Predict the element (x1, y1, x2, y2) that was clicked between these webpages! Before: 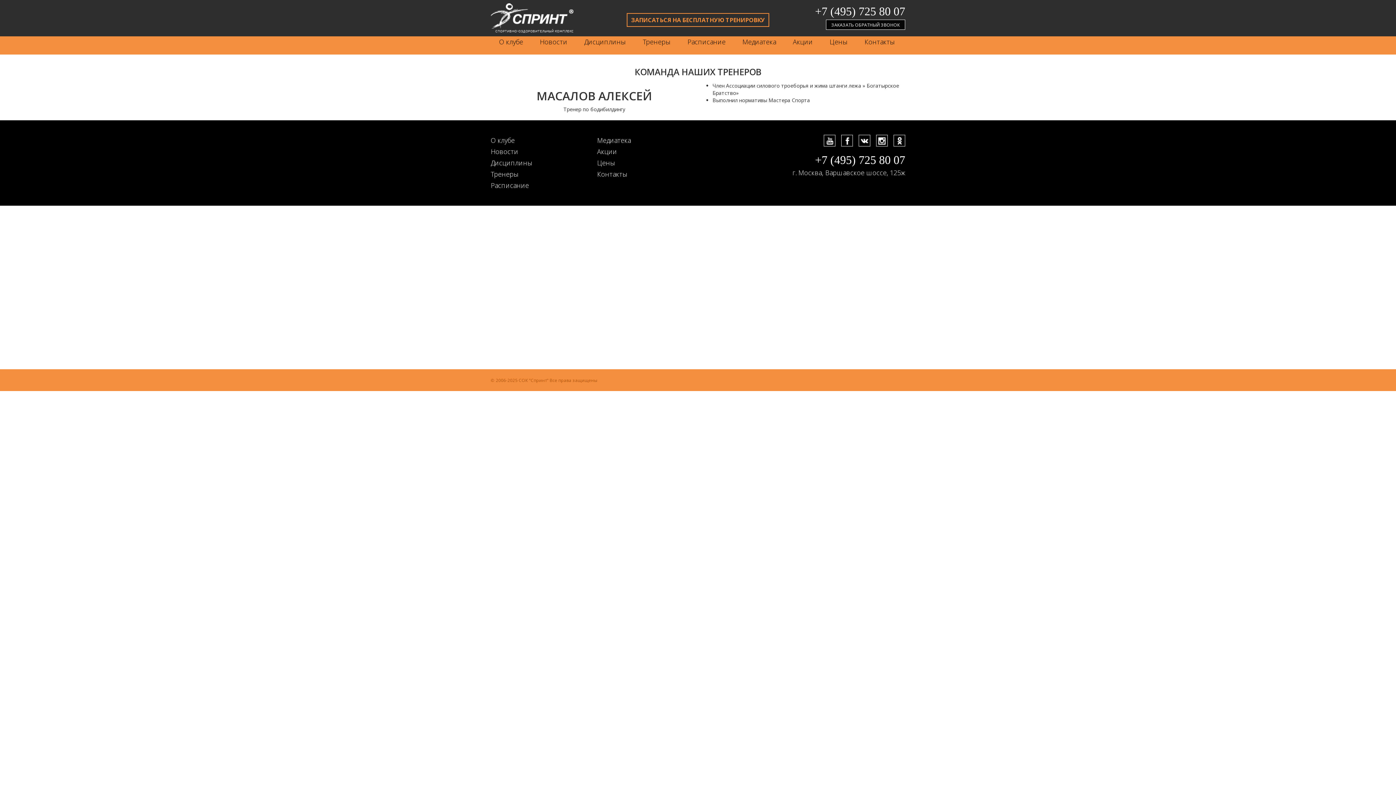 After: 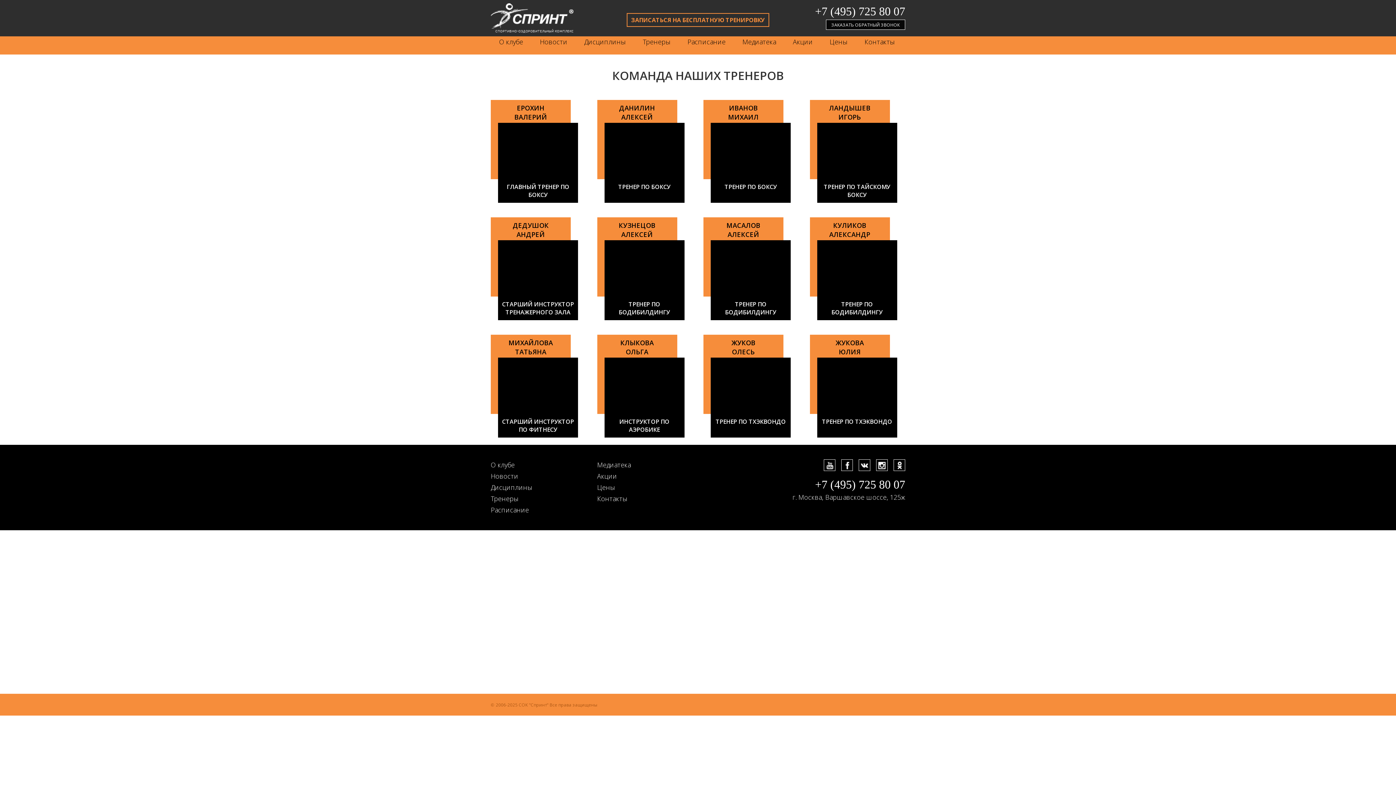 Action: label: Тренеры bbox: (634, 36, 679, 47)